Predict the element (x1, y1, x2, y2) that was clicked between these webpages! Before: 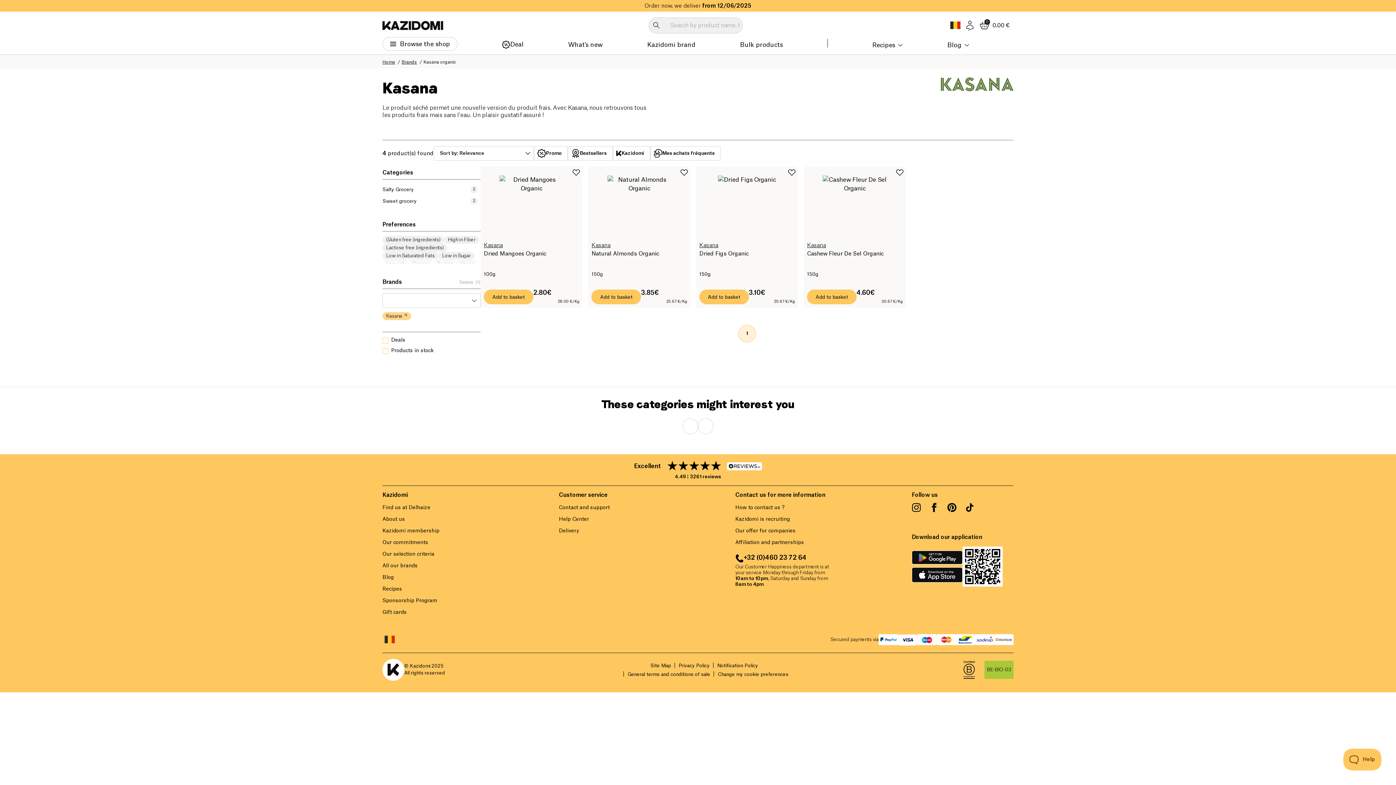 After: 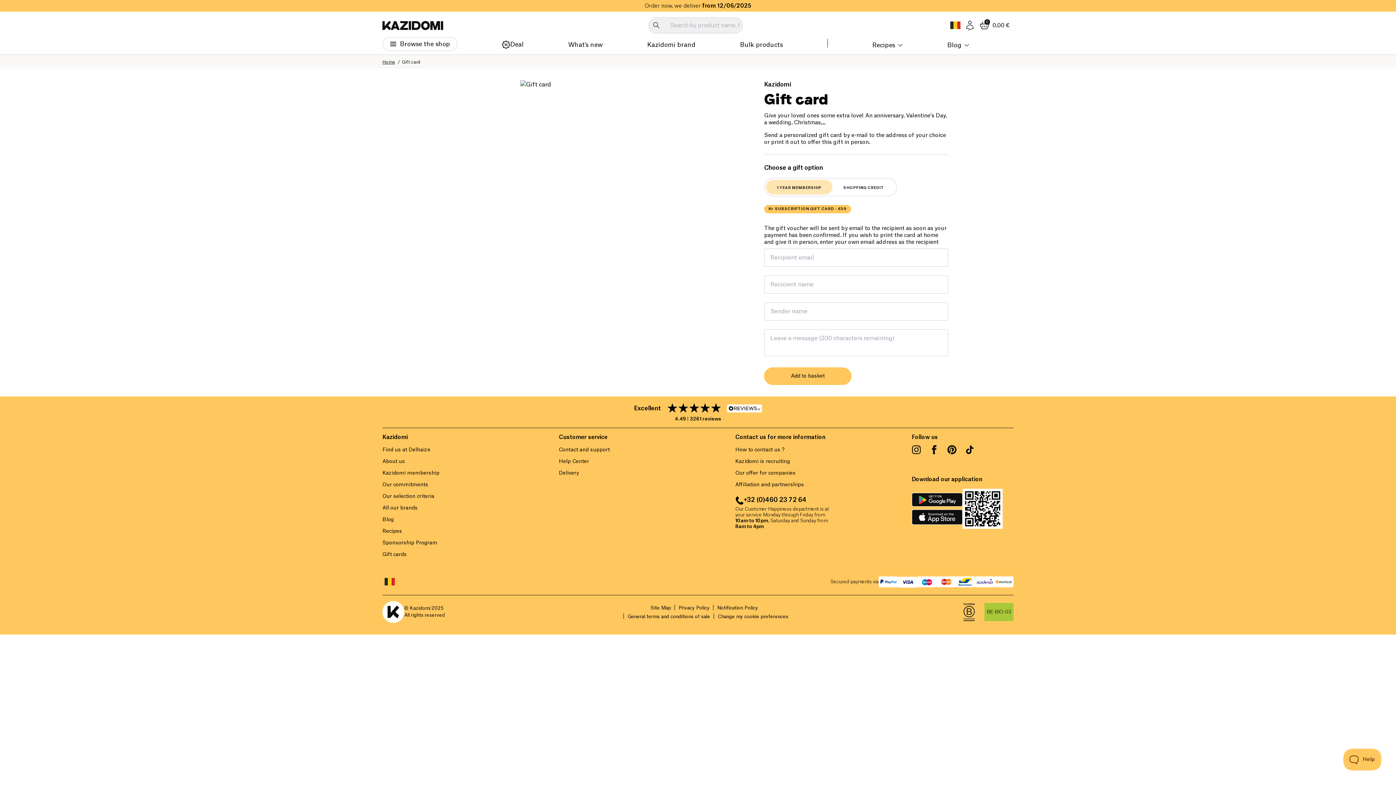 Action: bbox: (382, 610, 406, 615) label: Gift cards